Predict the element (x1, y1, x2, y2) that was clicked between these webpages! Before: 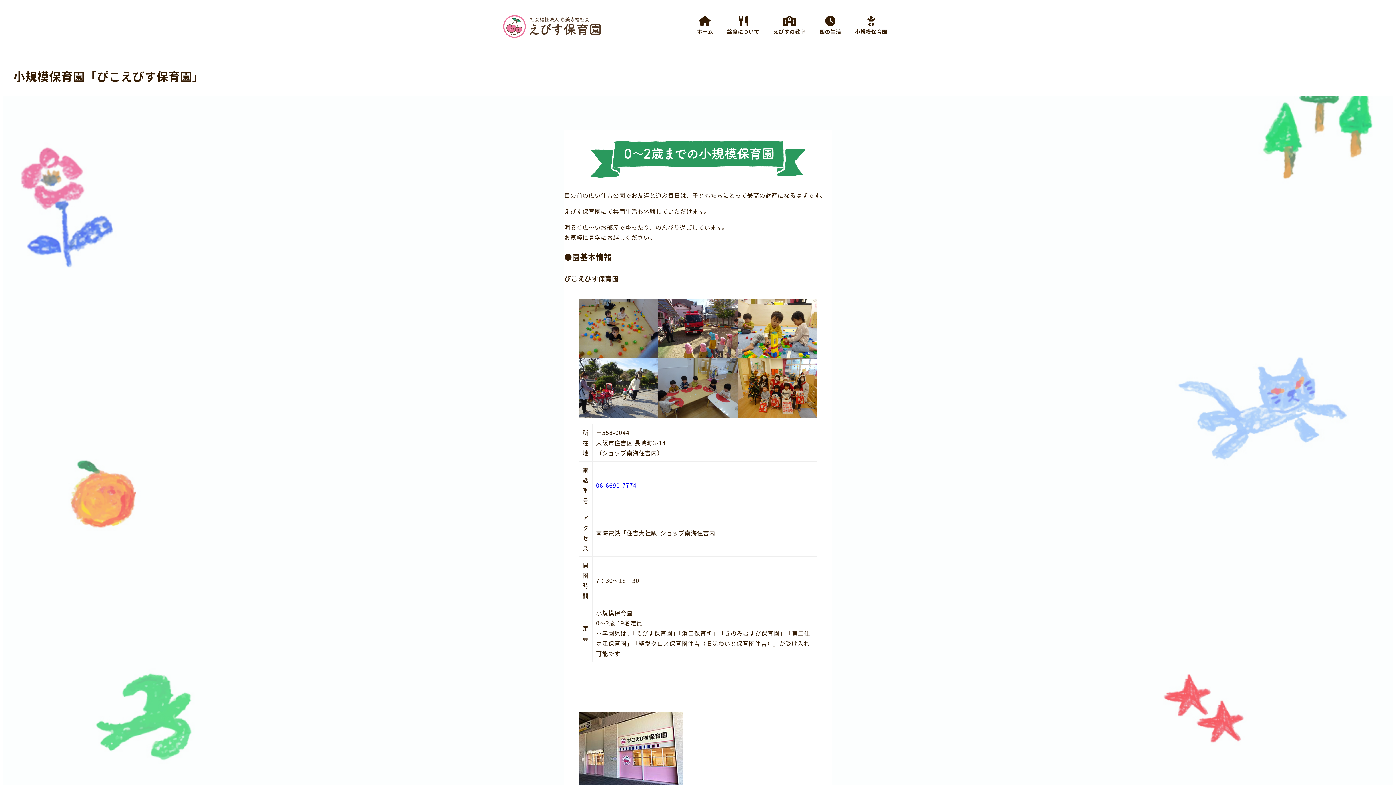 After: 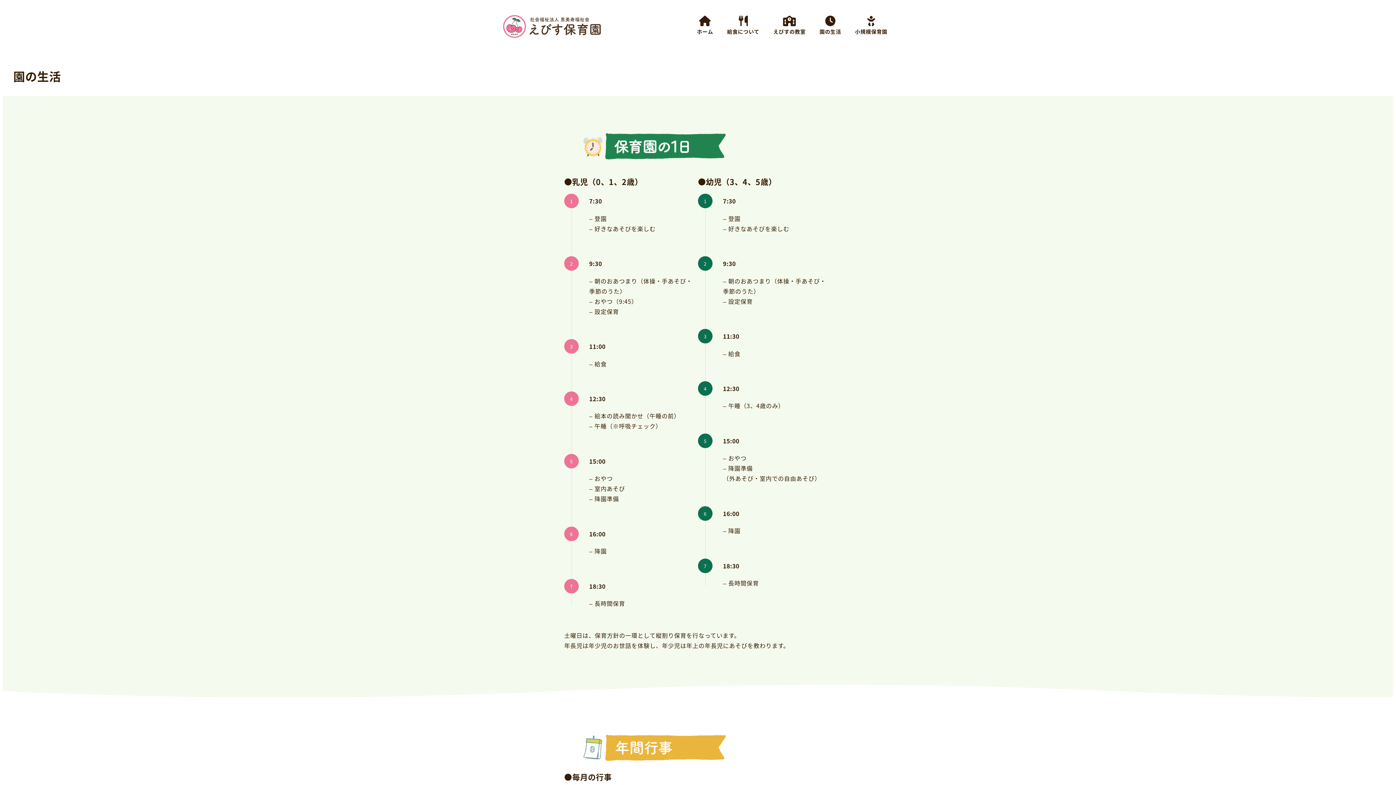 Action: label: 
園の生活 bbox: (812, 8, 848, 43)